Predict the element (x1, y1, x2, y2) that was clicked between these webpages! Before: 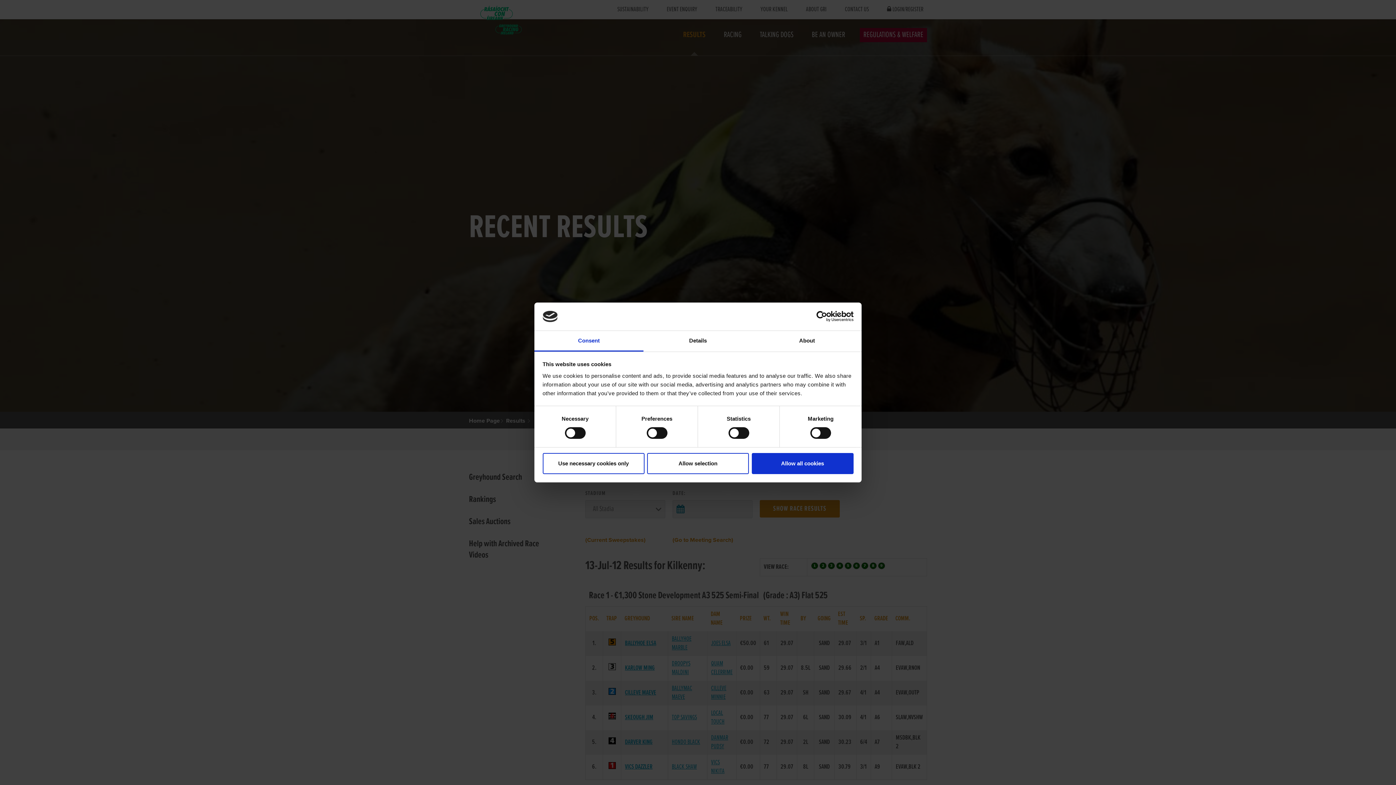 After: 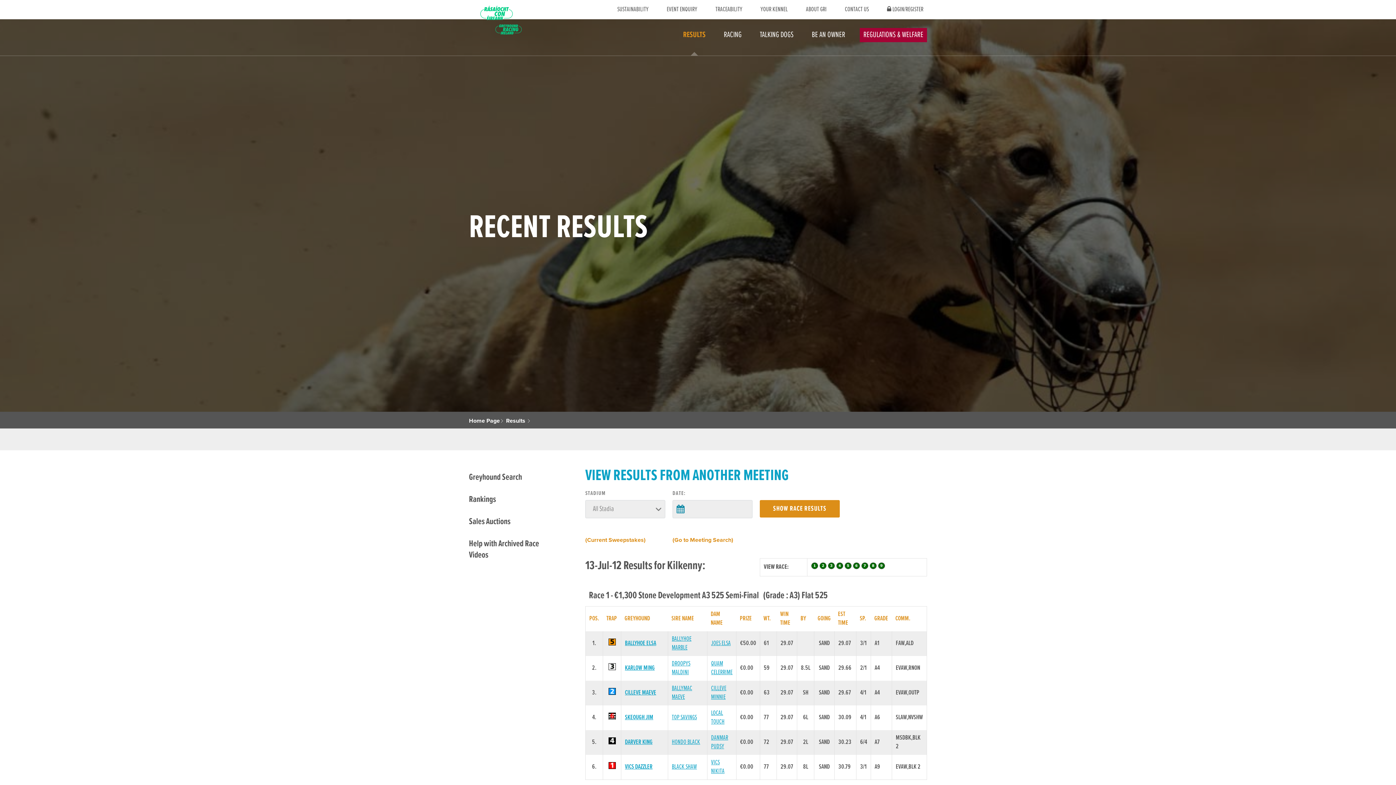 Action: bbox: (542, 453, 644, 474) label: Use necessary cookies only